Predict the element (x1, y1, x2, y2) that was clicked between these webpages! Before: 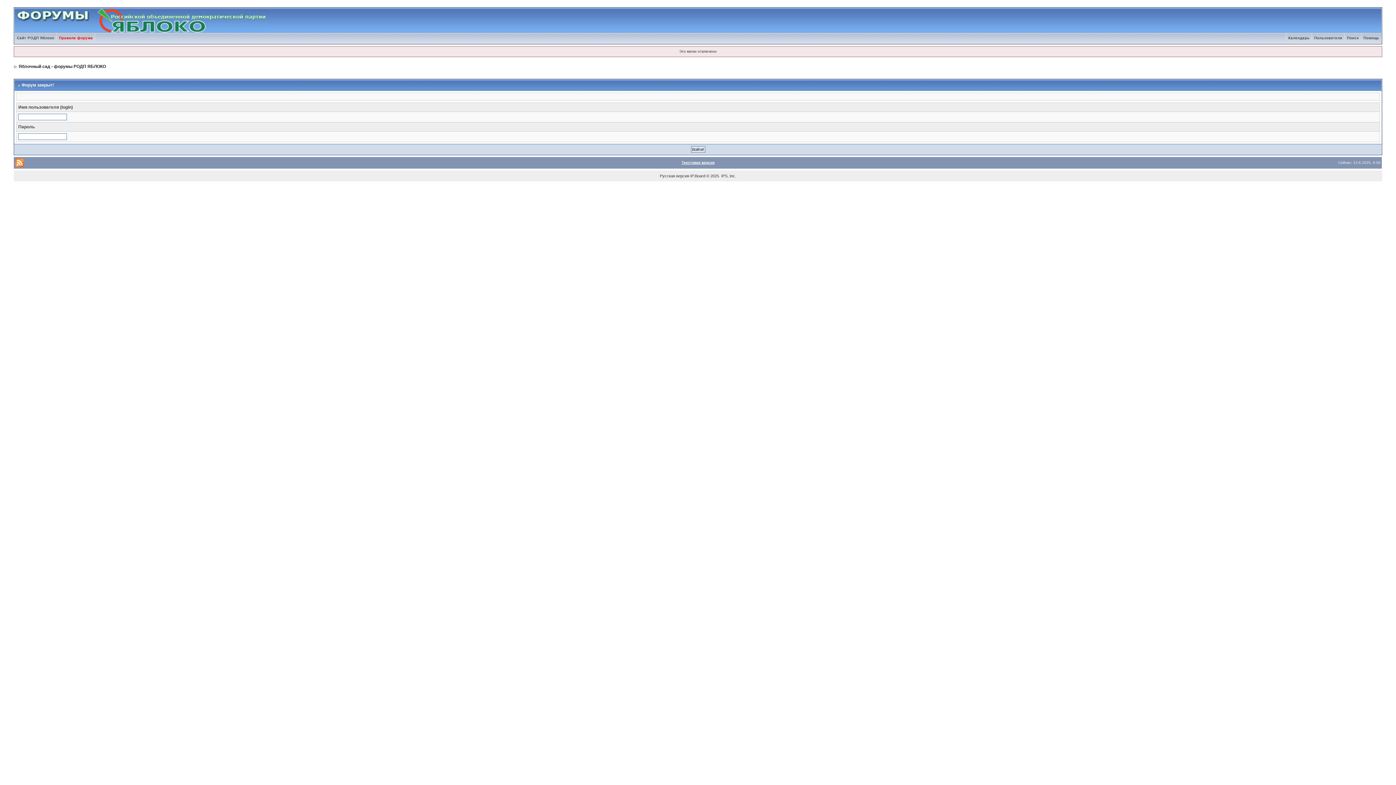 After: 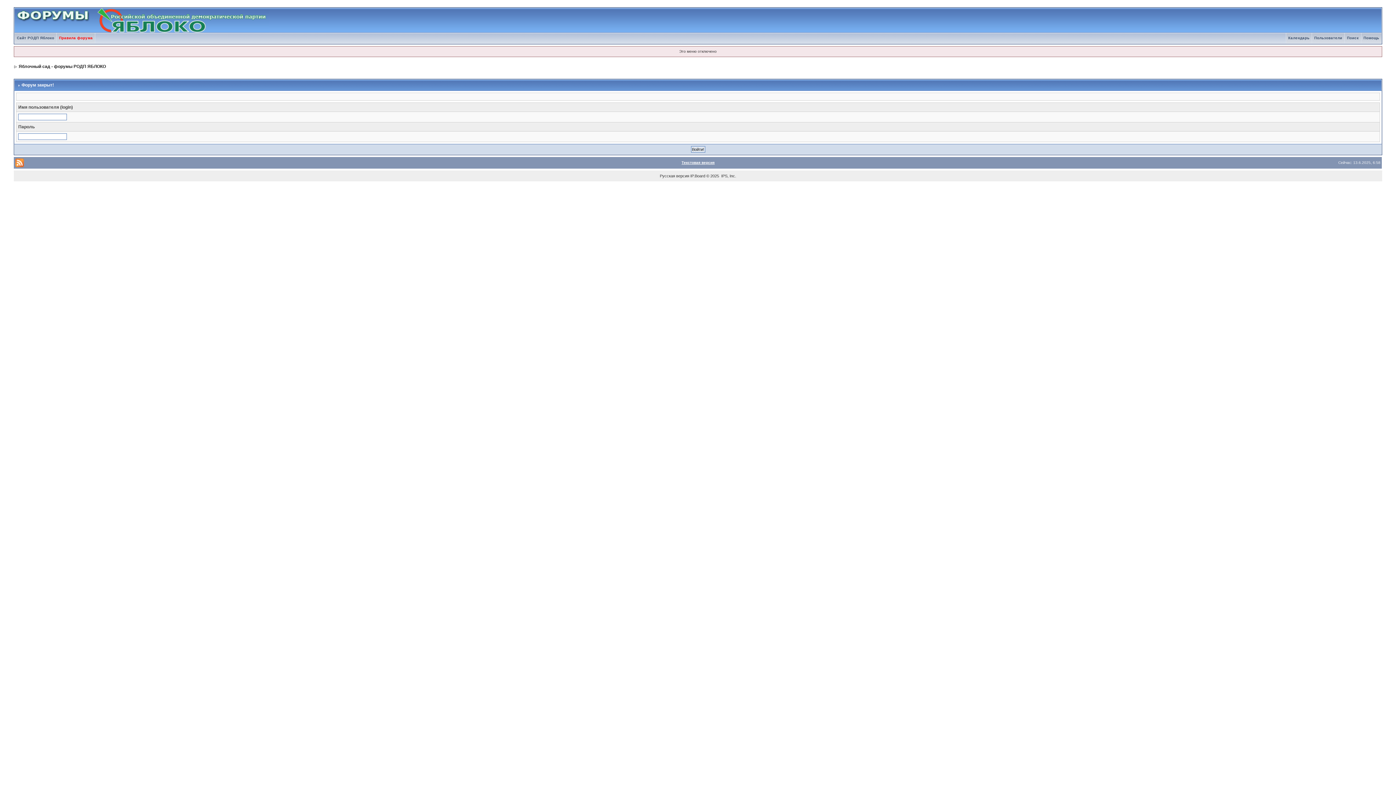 Action: bbox: (1312, 36, 1344, 40) label: Пользователи